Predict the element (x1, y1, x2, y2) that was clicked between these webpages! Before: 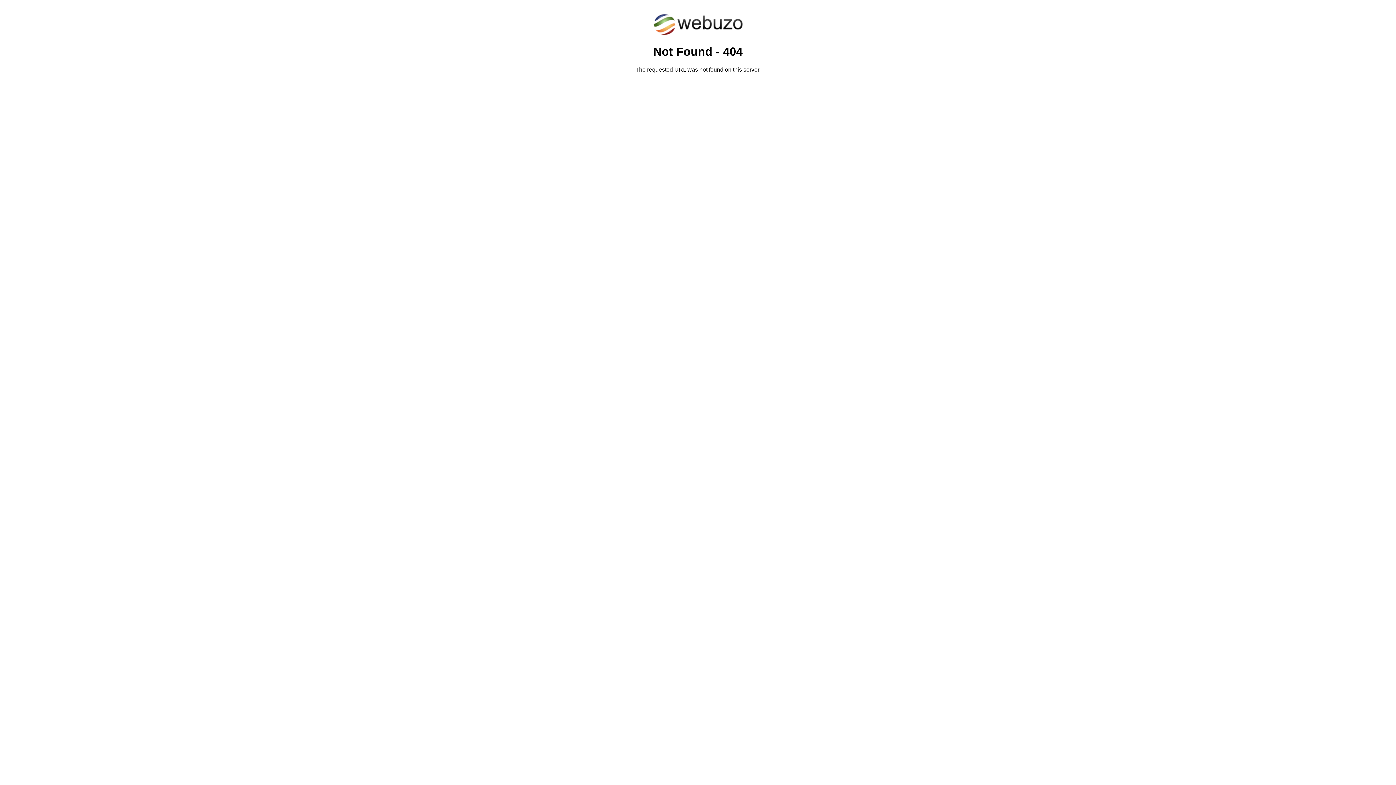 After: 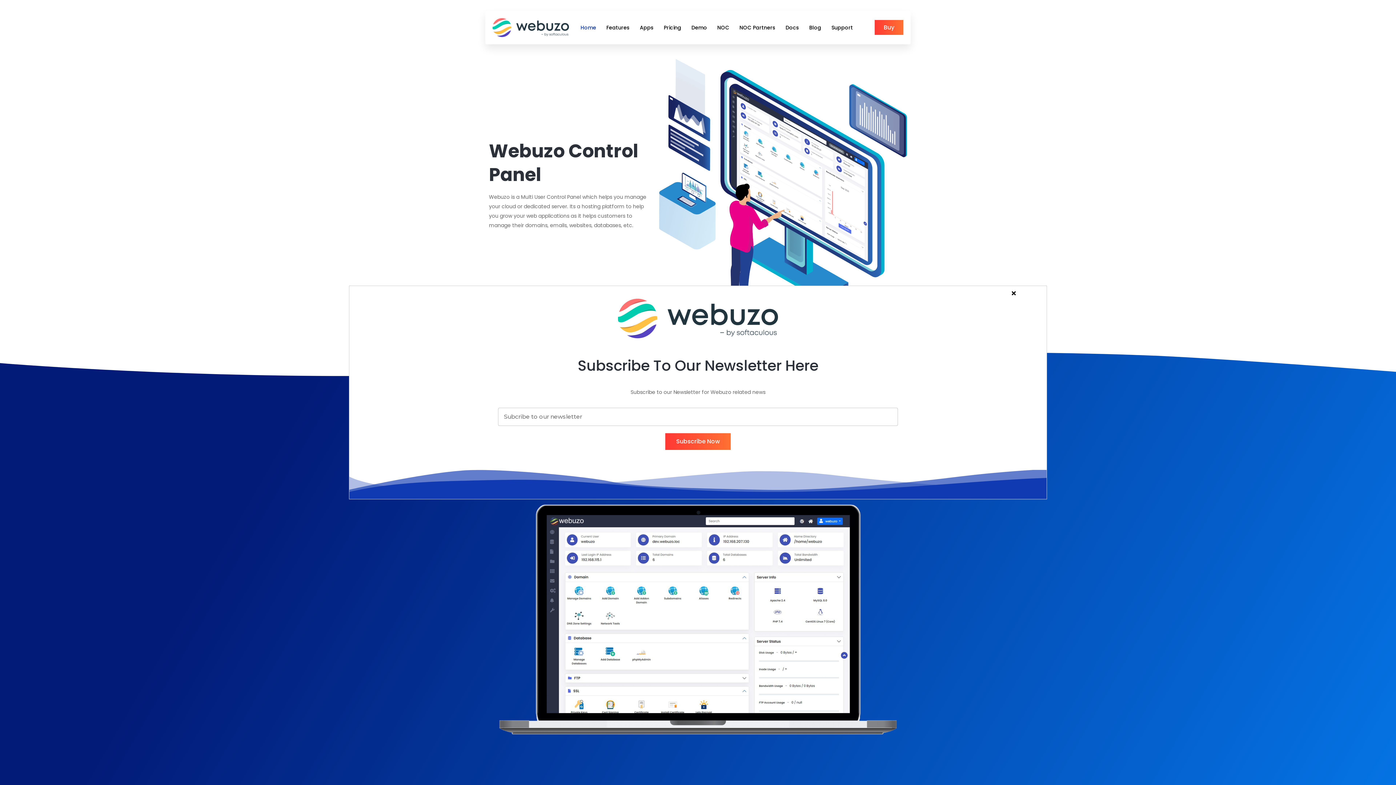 Action: bbox: (652, 30, 743, 37)